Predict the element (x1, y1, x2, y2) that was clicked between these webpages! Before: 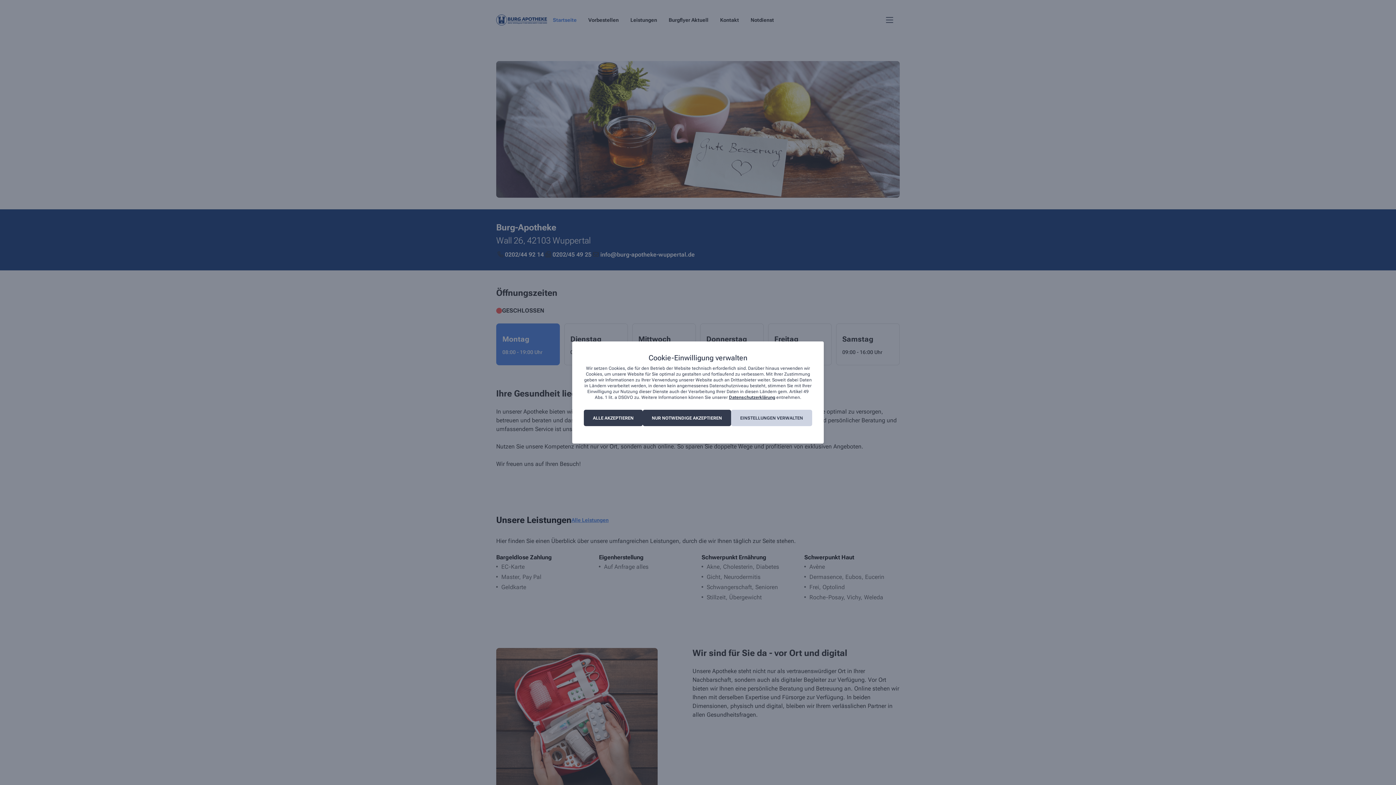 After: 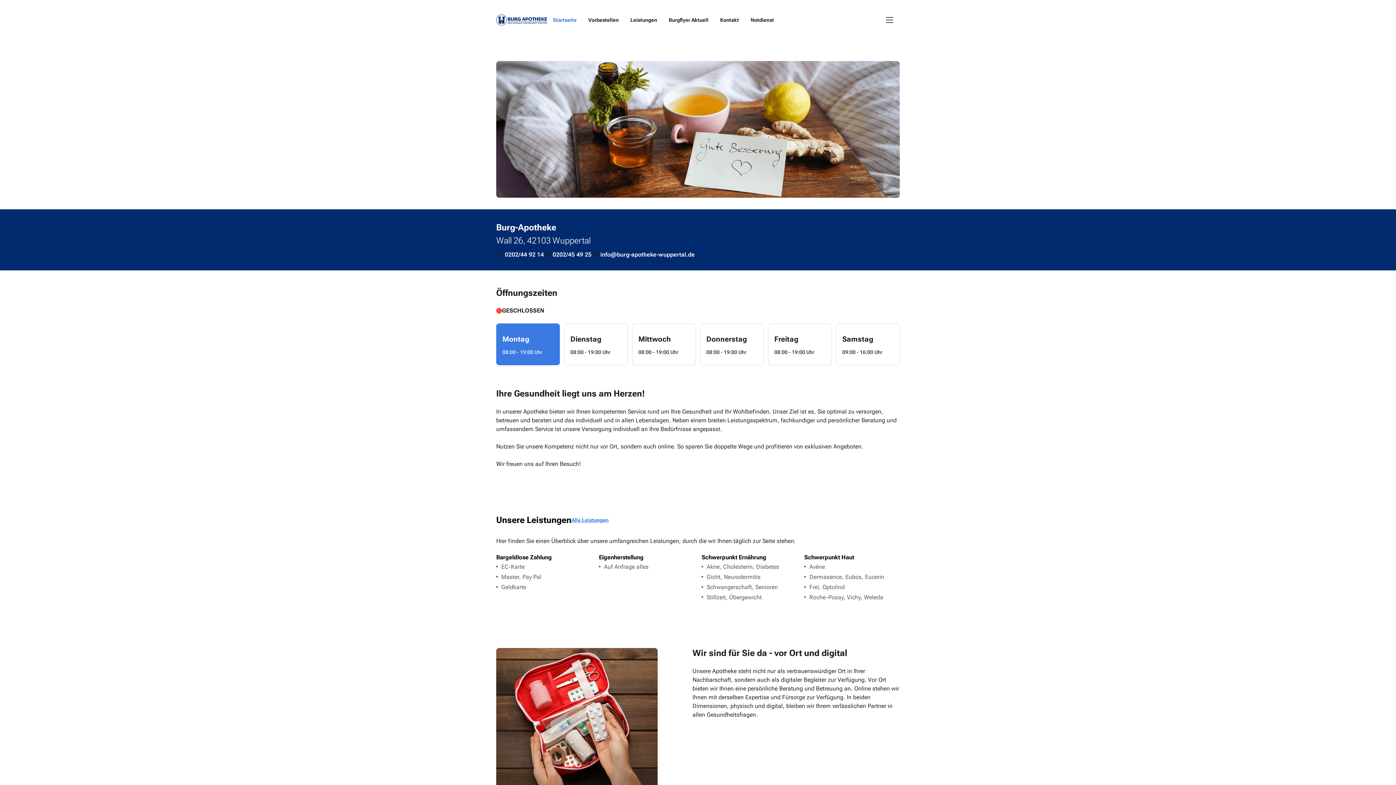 Action: label: ALLE AKZEPTIEREN bbox: (584, 410, 642, 426)